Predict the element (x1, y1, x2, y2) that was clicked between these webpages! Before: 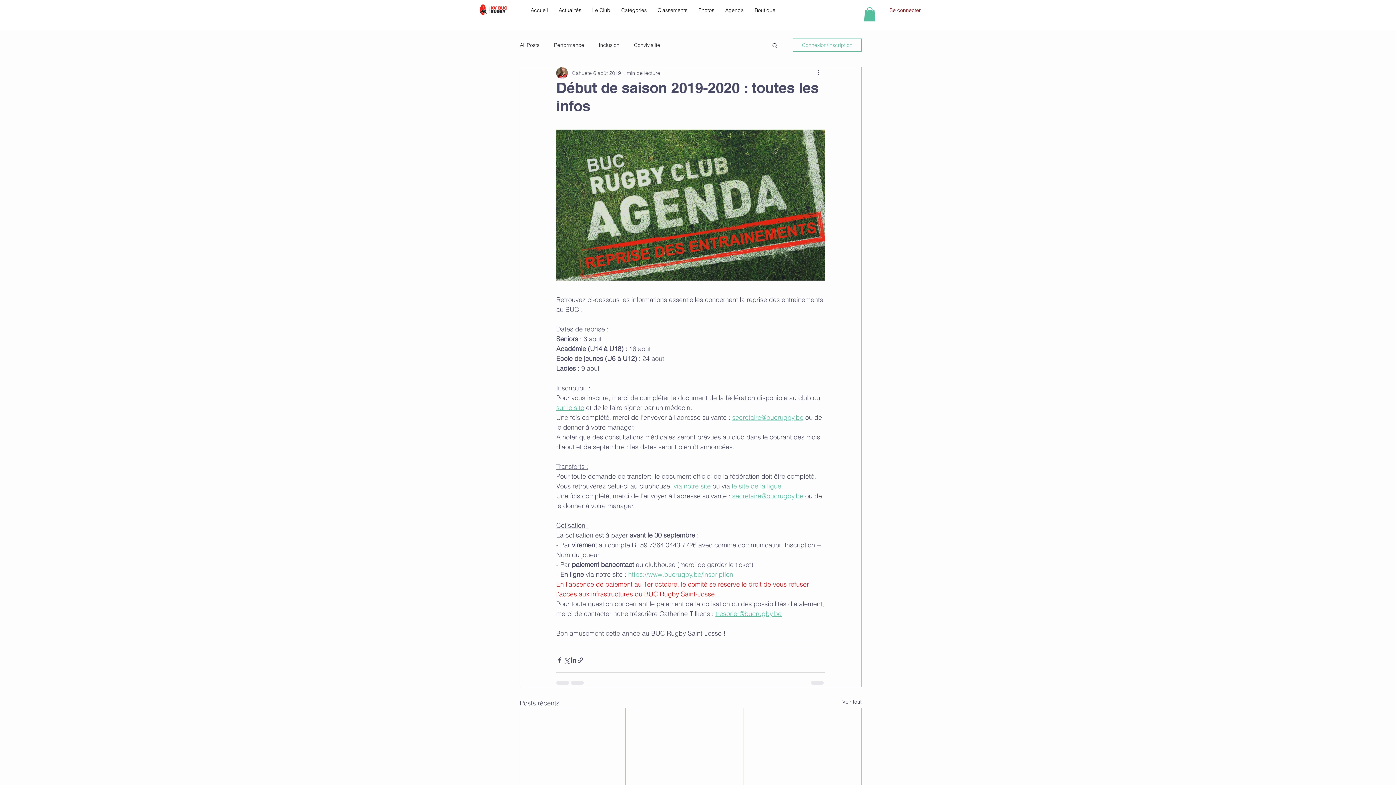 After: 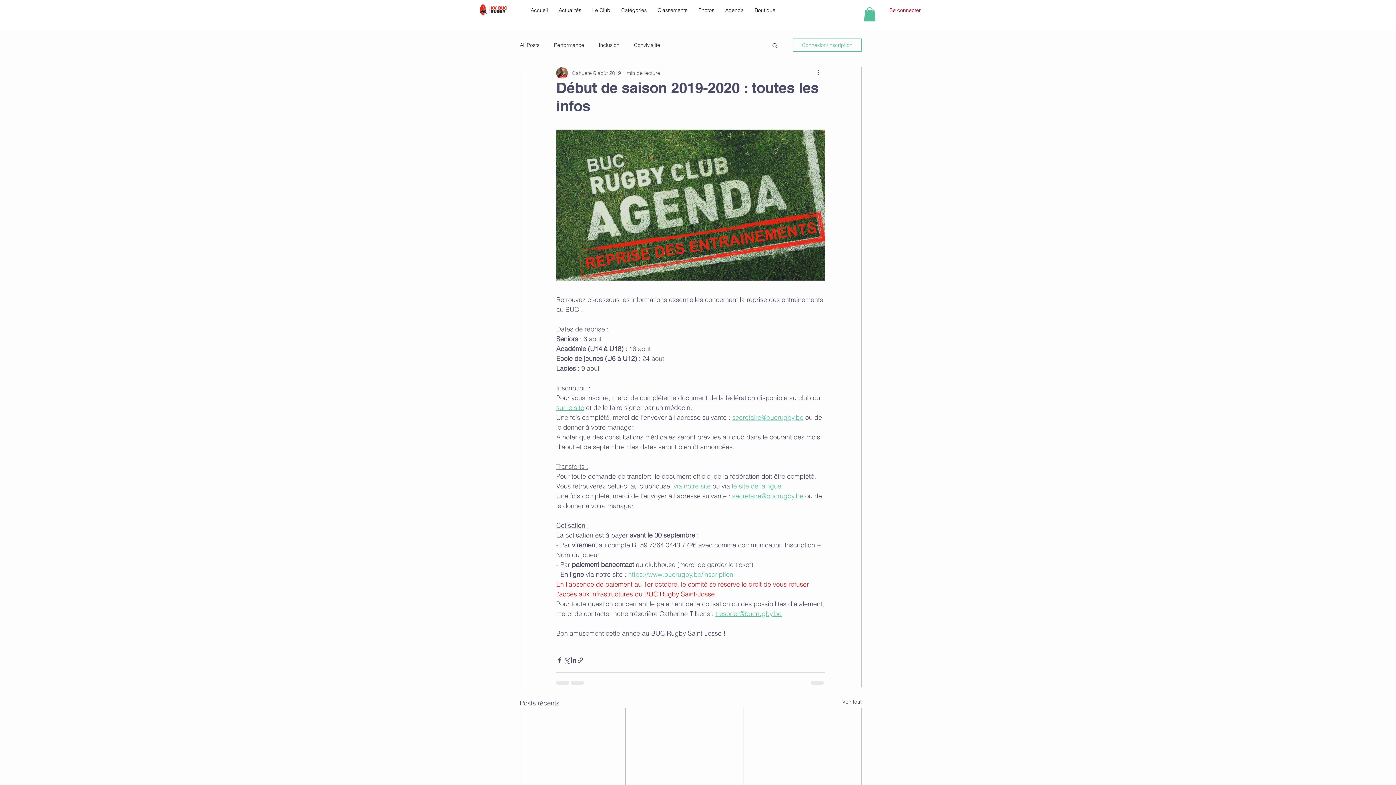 Action: bbox: (556, 403, 584, 411) label: sur le site